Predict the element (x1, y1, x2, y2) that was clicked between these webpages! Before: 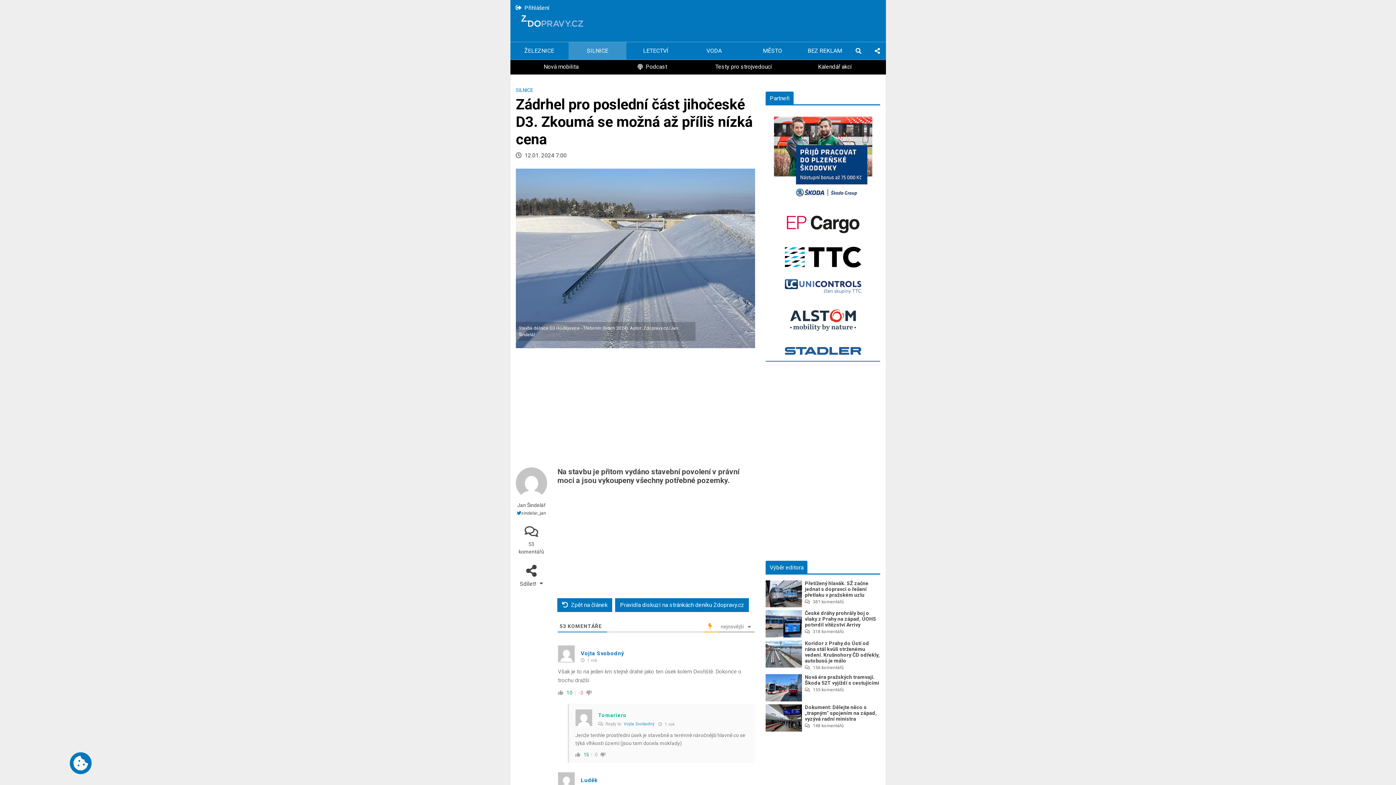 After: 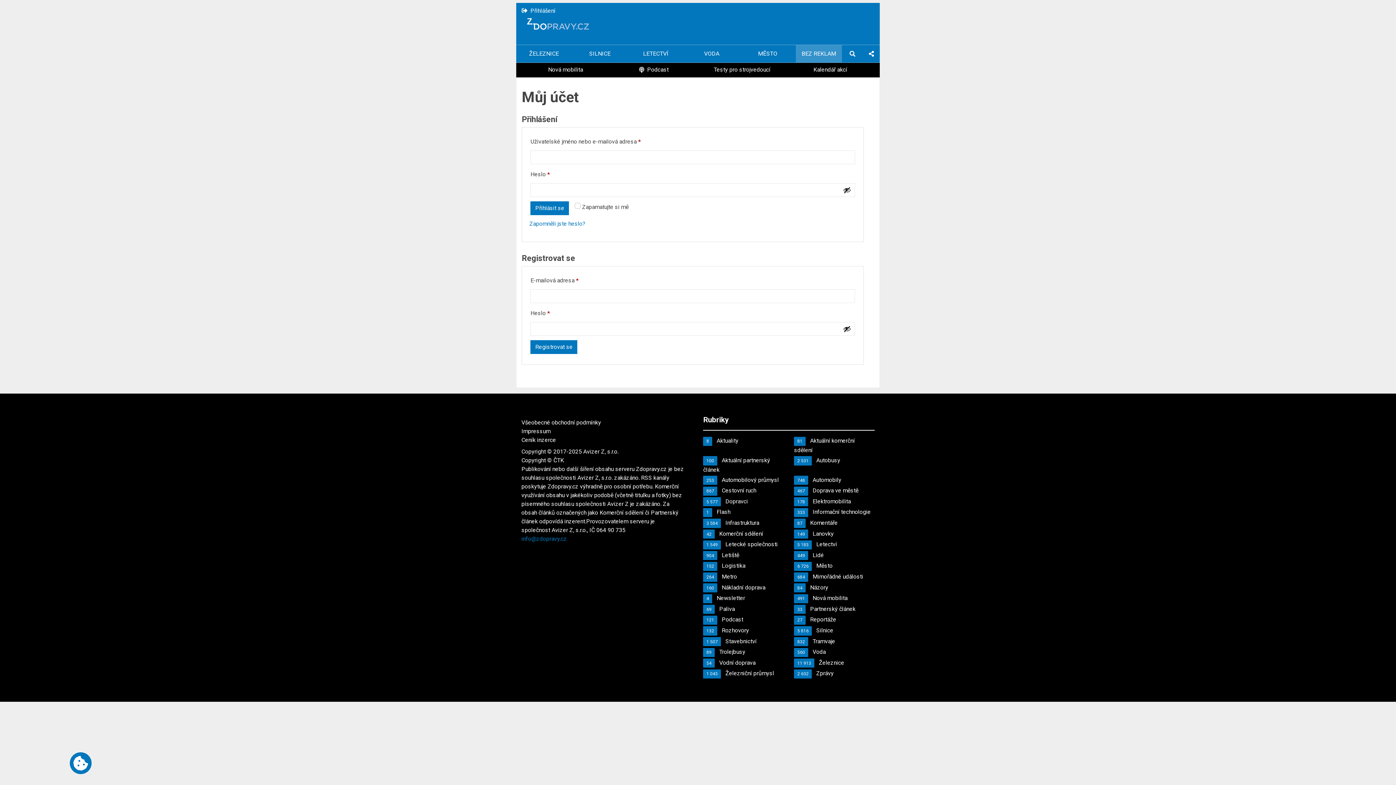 Action: label: Přihlášení bbox: (515, 4, 549, 11)